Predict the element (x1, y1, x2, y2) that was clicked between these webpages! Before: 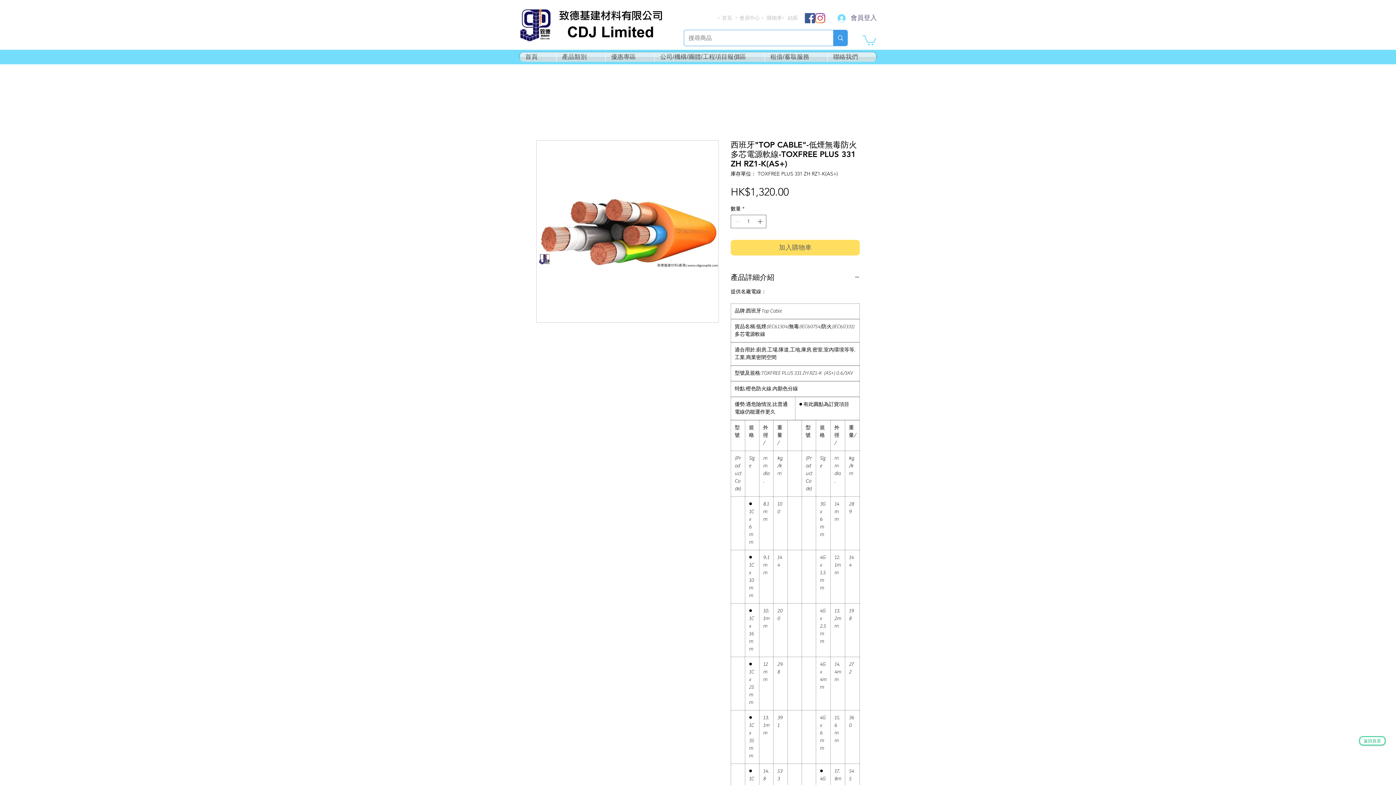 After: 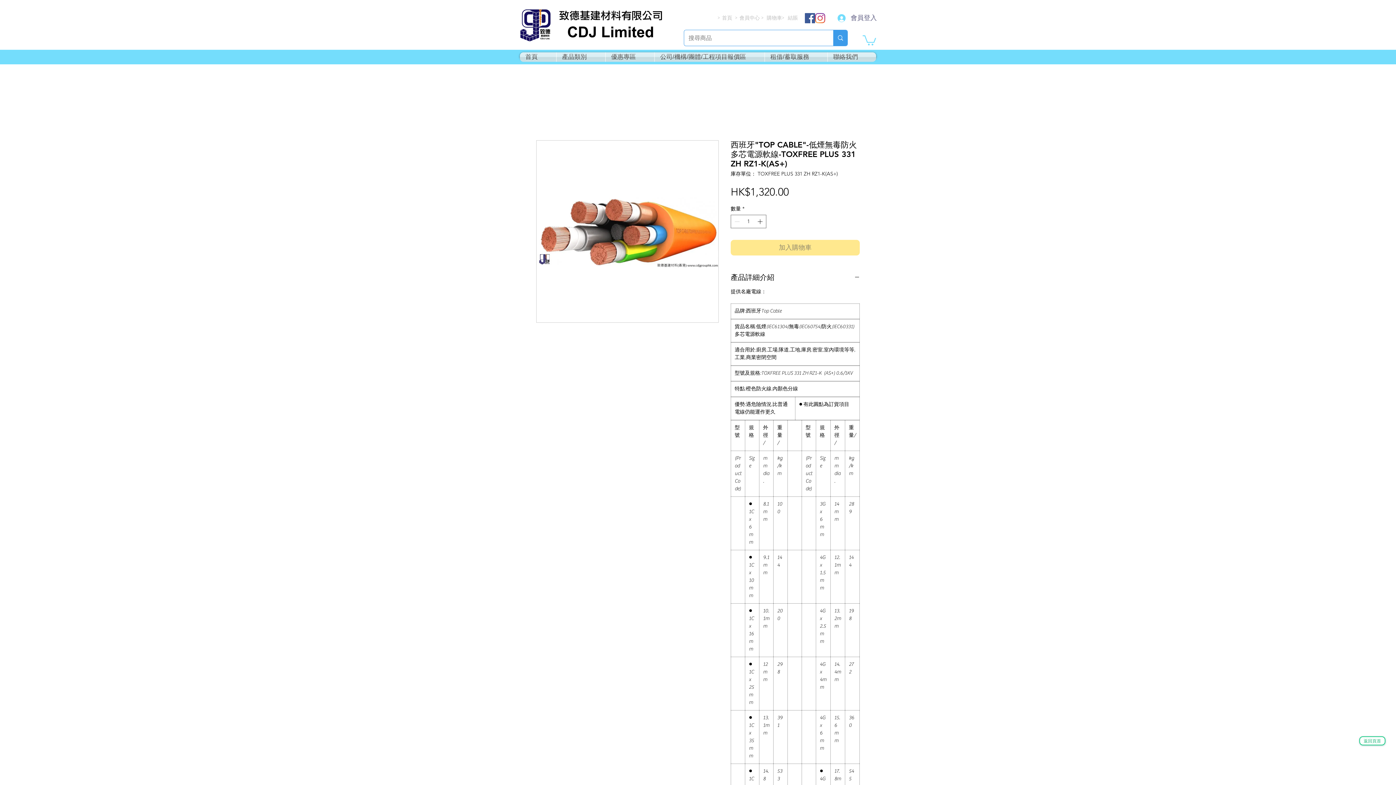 Action: bbox: (730, 240, 860, 255) label: 加入購物車